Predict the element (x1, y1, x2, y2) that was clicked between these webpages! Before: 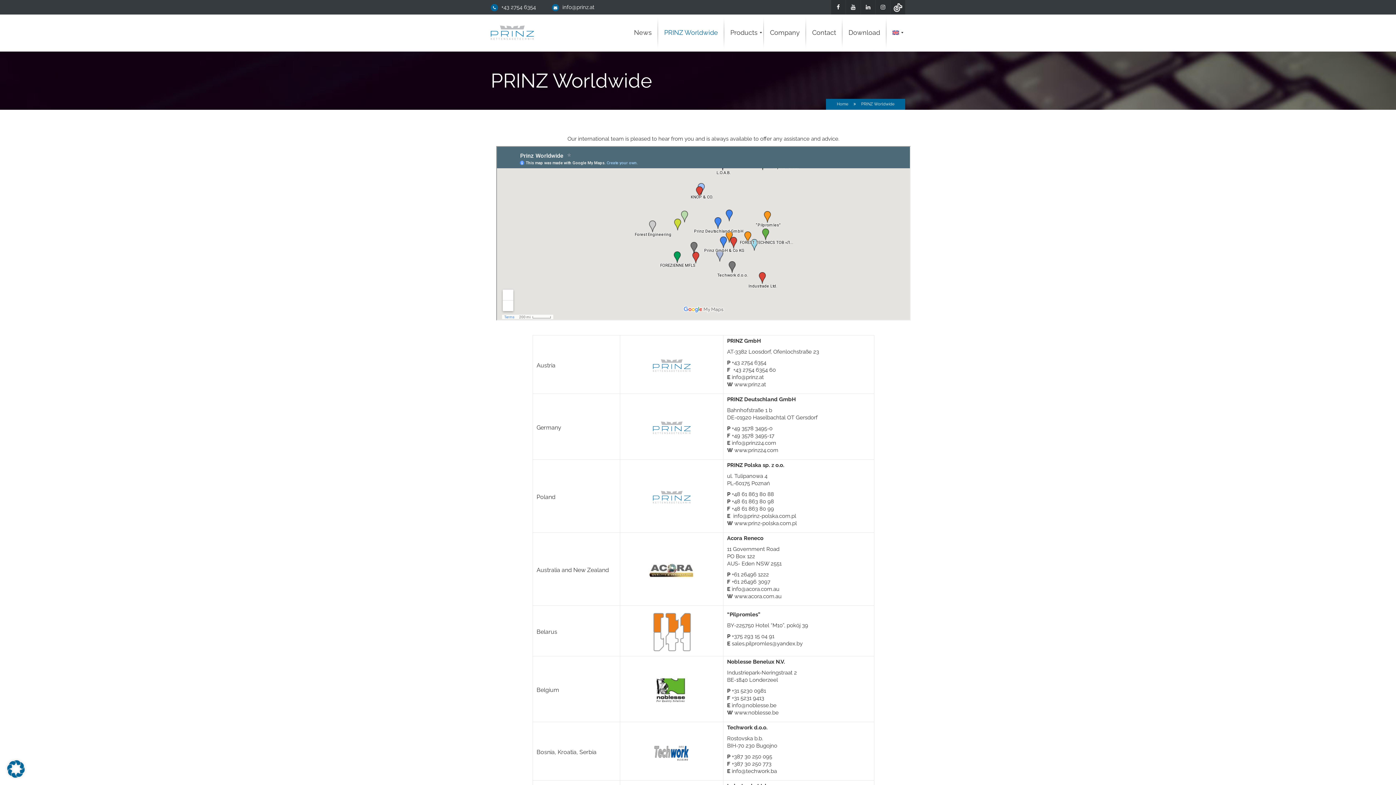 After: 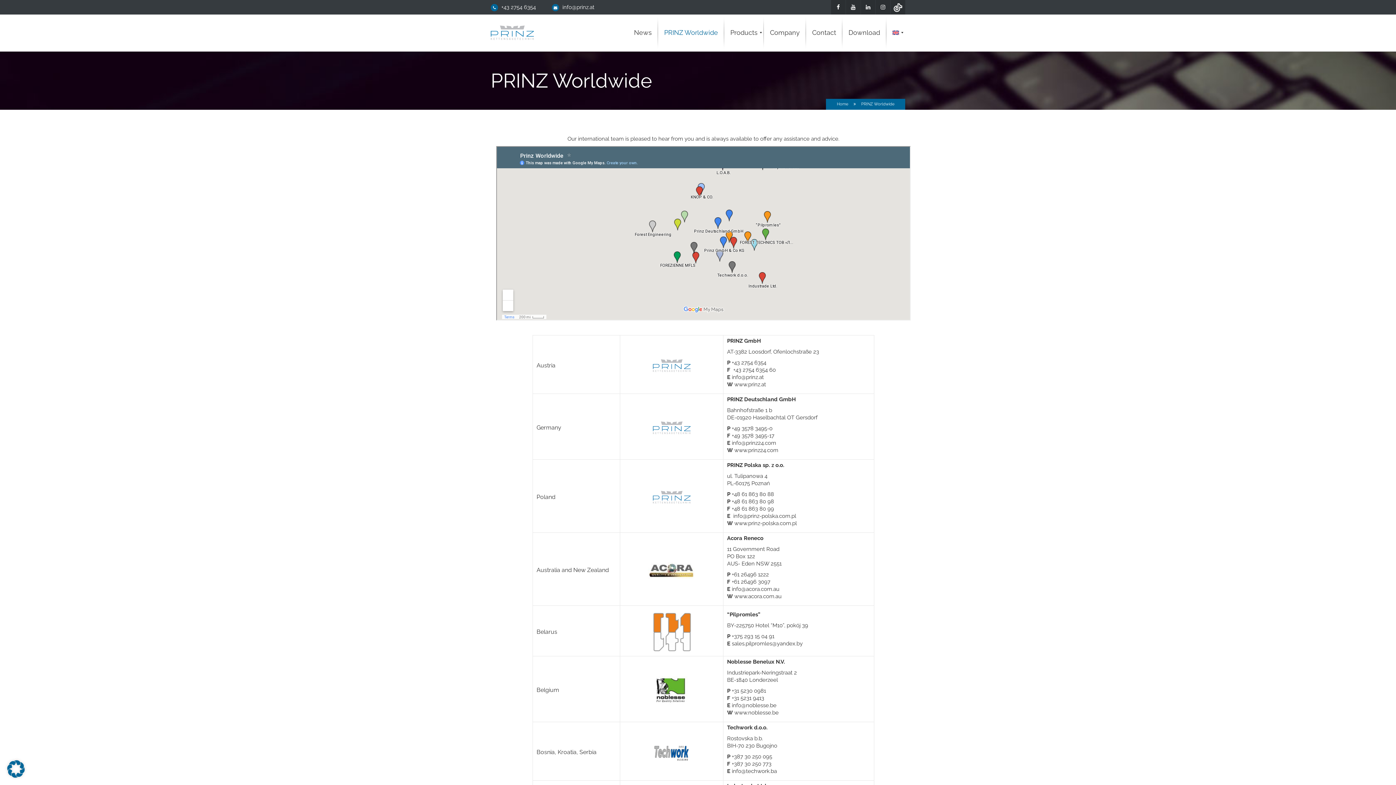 Action: bbox: (886, 14, 905, 50)